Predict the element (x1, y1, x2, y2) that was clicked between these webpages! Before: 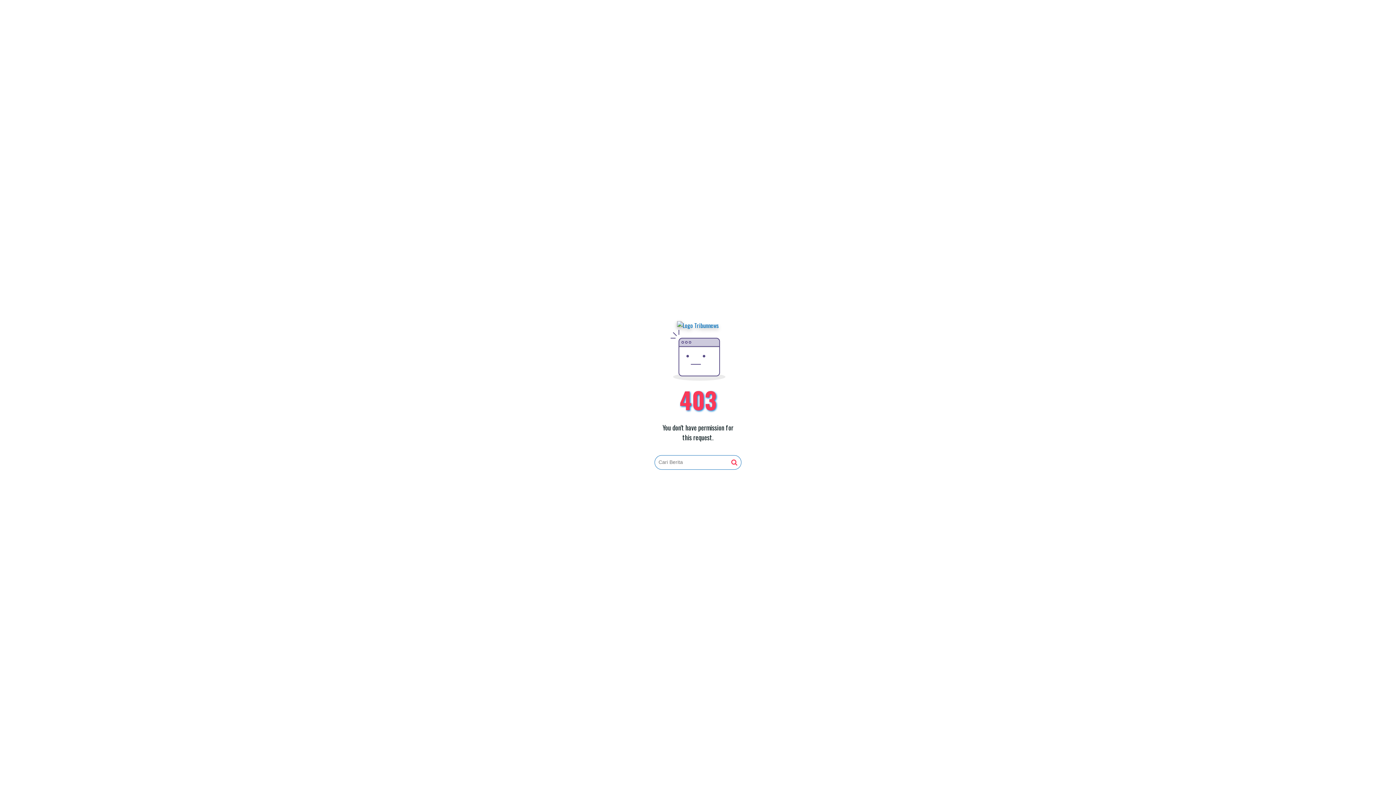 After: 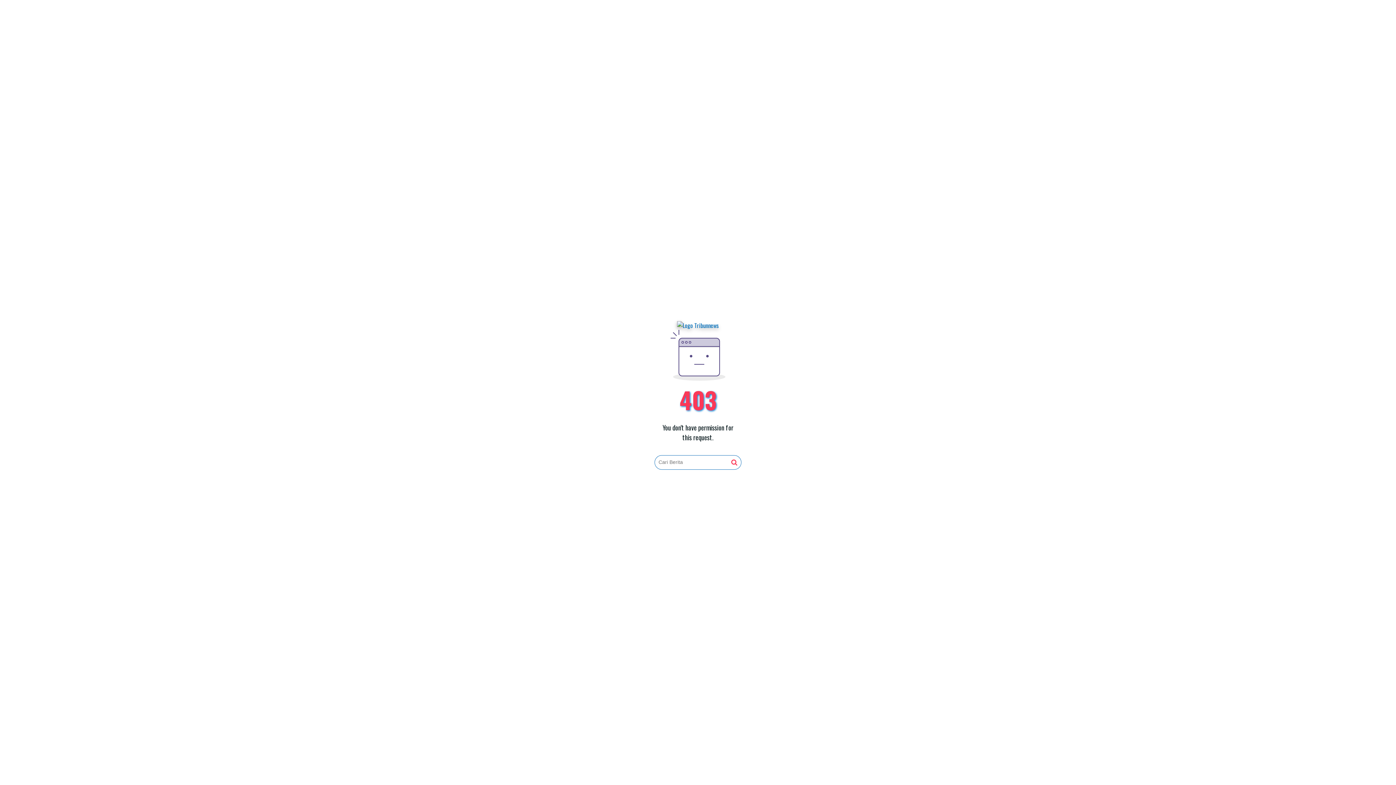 Action: bbox: (731, 459, 737, 466)